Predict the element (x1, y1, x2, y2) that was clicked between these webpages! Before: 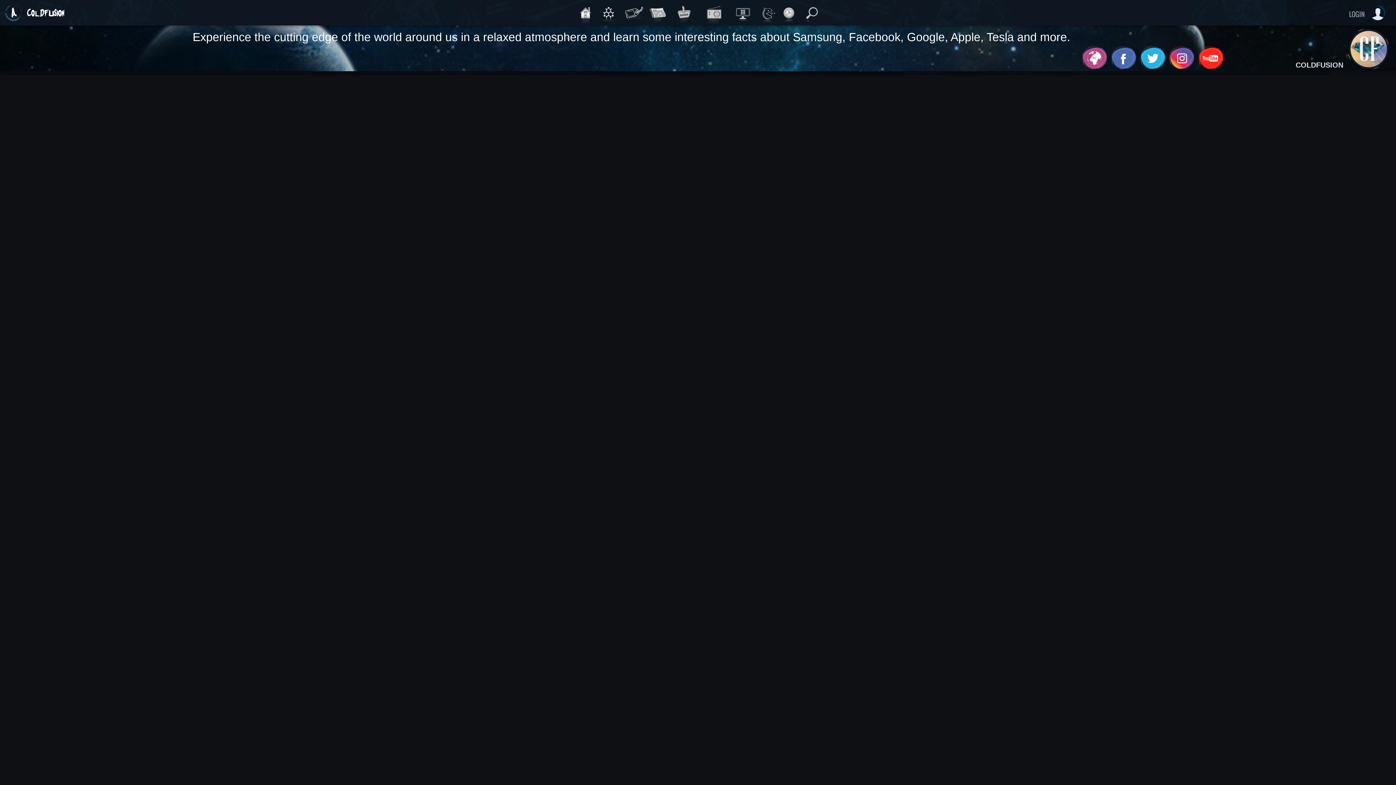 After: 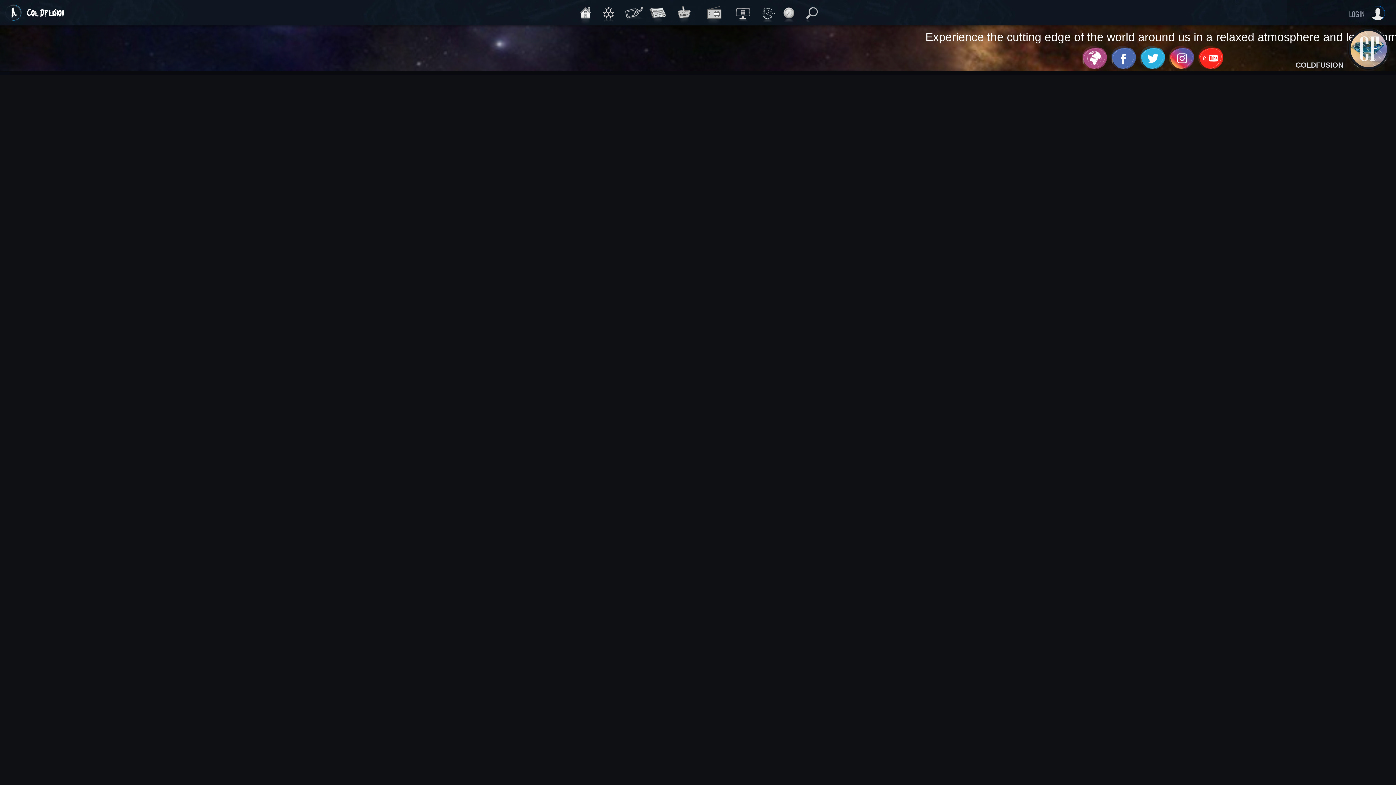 Action: bbox: (1110, 45, 1136, 69)